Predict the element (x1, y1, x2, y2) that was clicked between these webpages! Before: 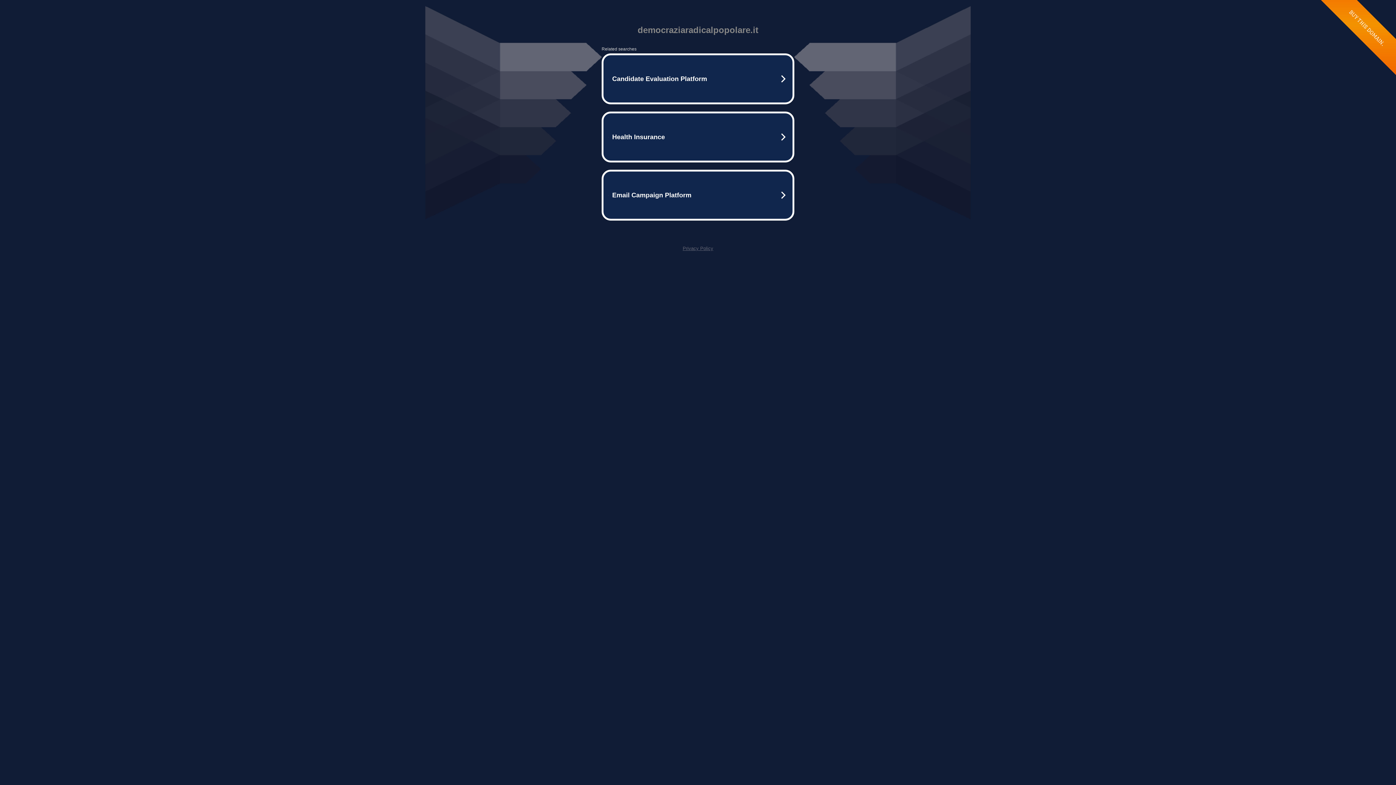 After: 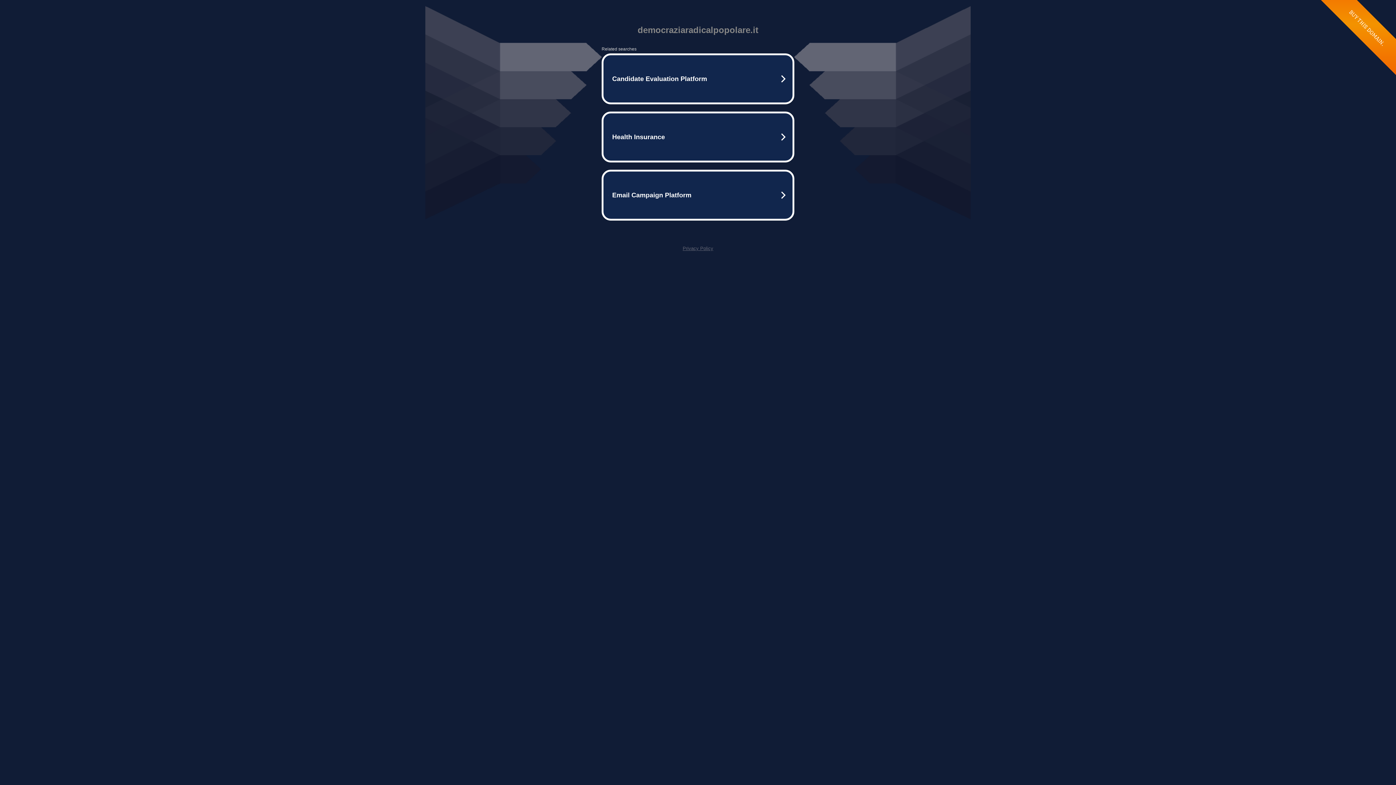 Action: bbox: (682, 245, 713, 251) label: Privacy Policy